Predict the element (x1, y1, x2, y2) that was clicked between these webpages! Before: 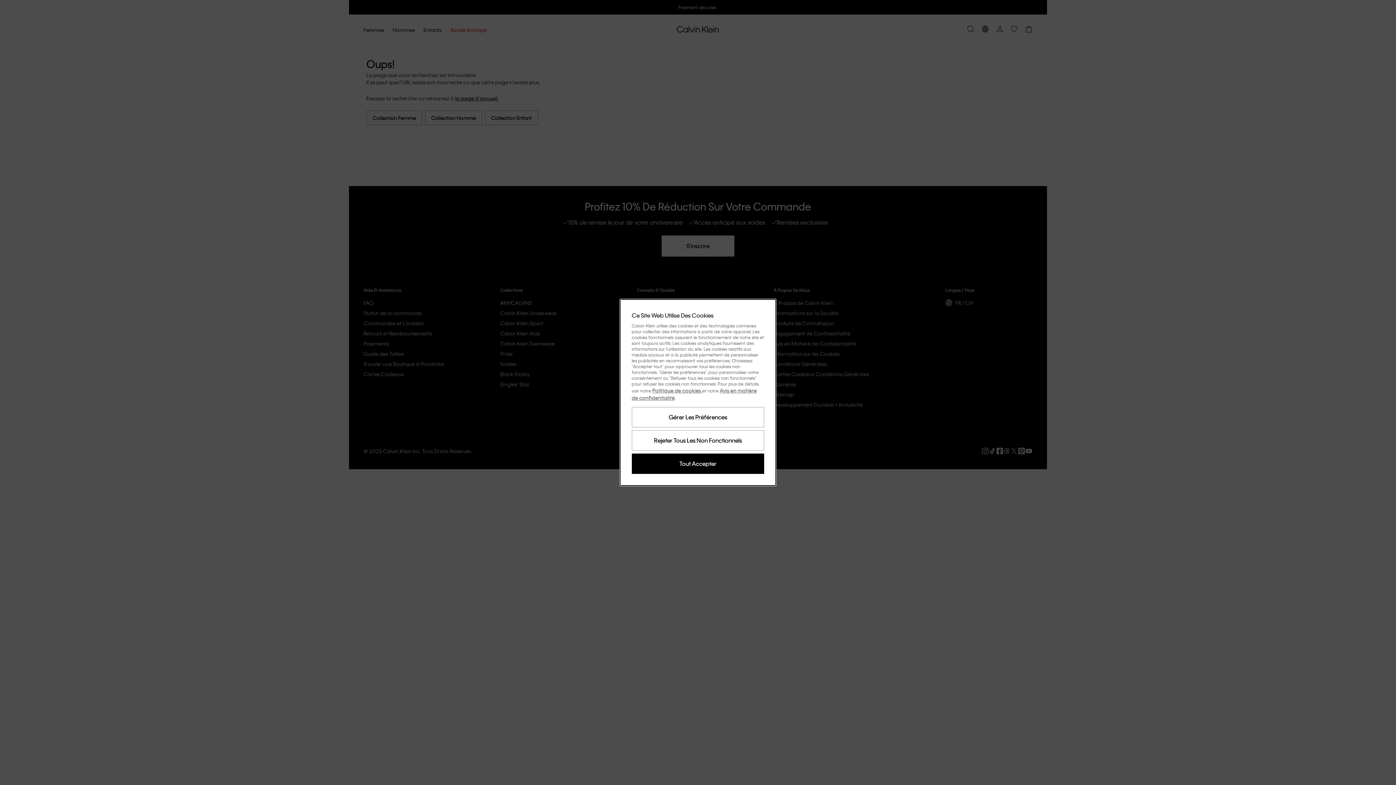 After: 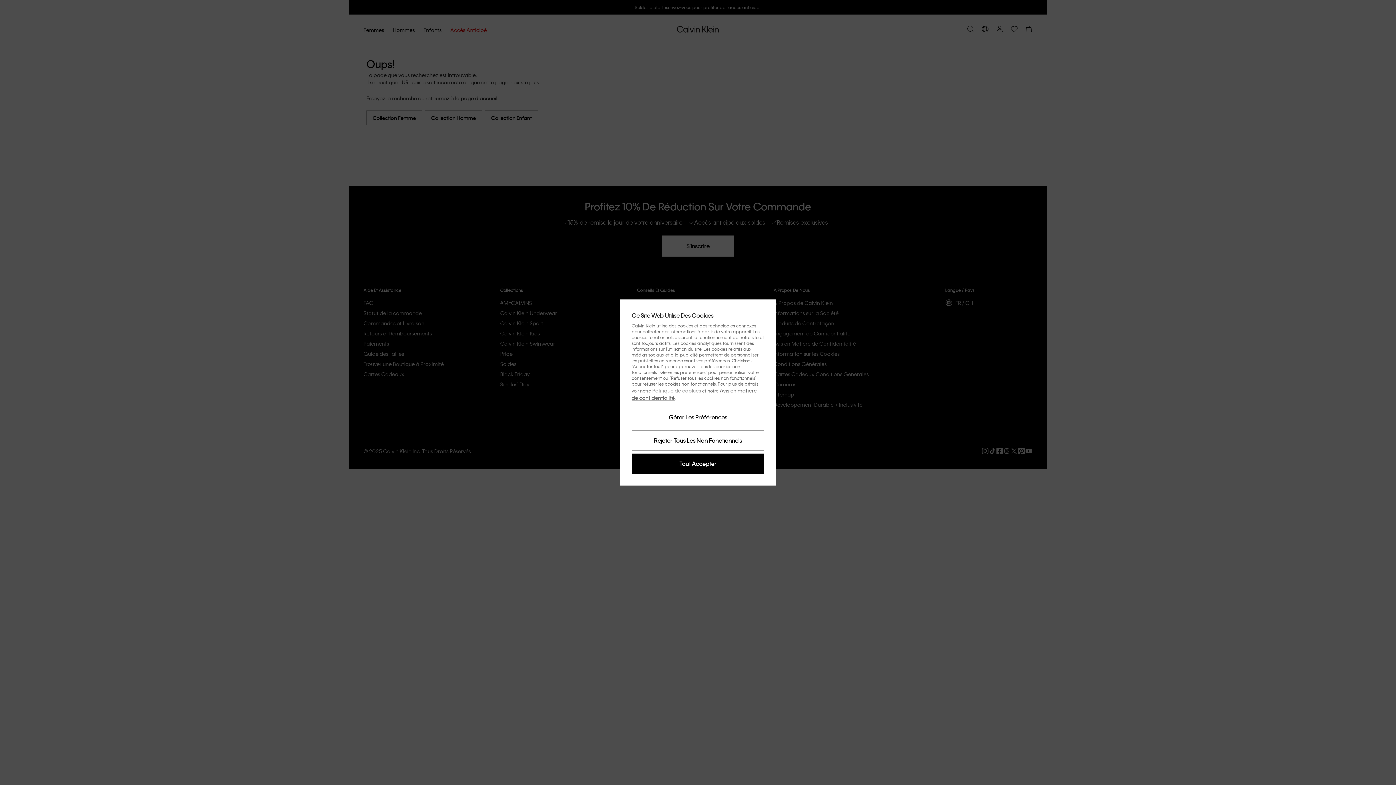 Action: label: Politique de cookies  bbox: (652, 387, 702, 393)